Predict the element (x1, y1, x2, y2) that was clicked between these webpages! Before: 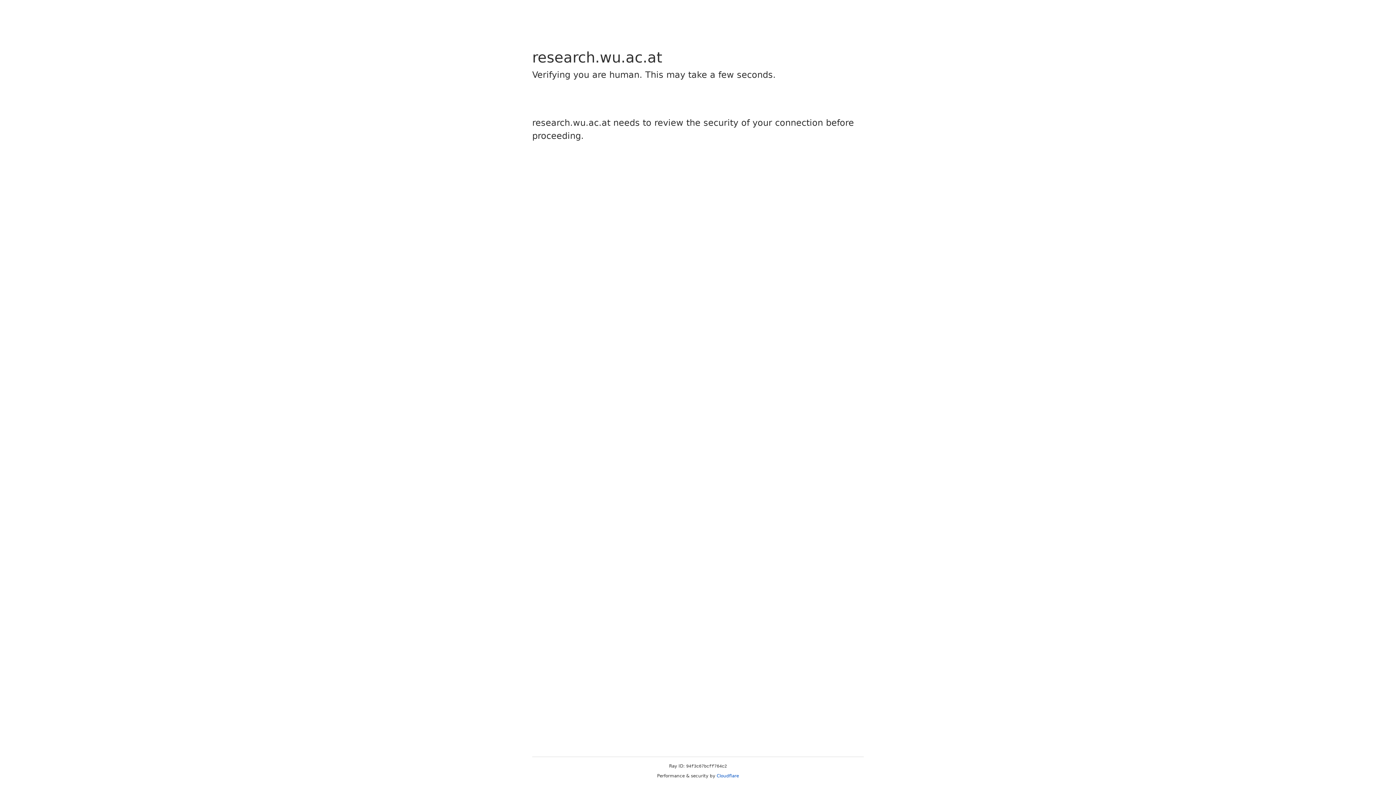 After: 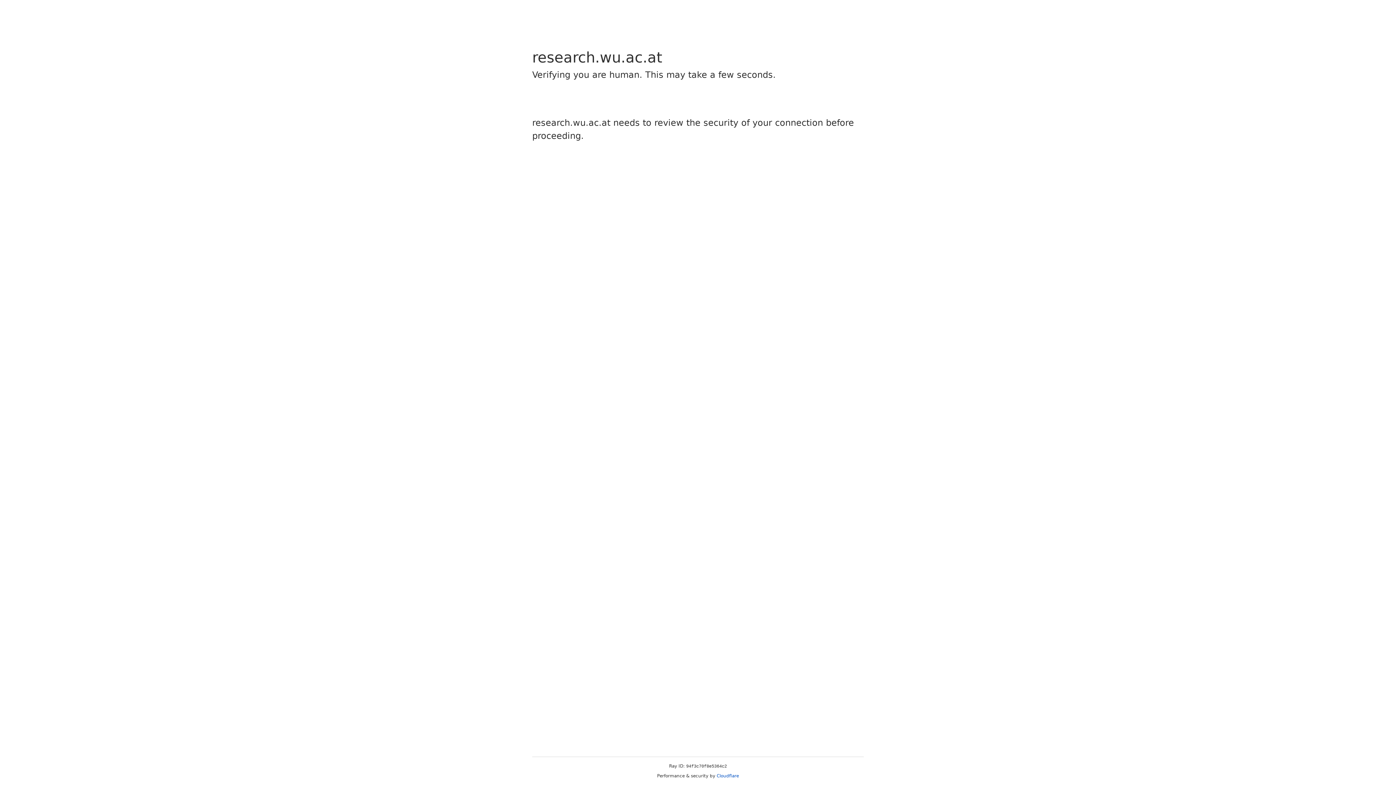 Action: label: Cloudflare bbox: (716, 773, 739, 778)